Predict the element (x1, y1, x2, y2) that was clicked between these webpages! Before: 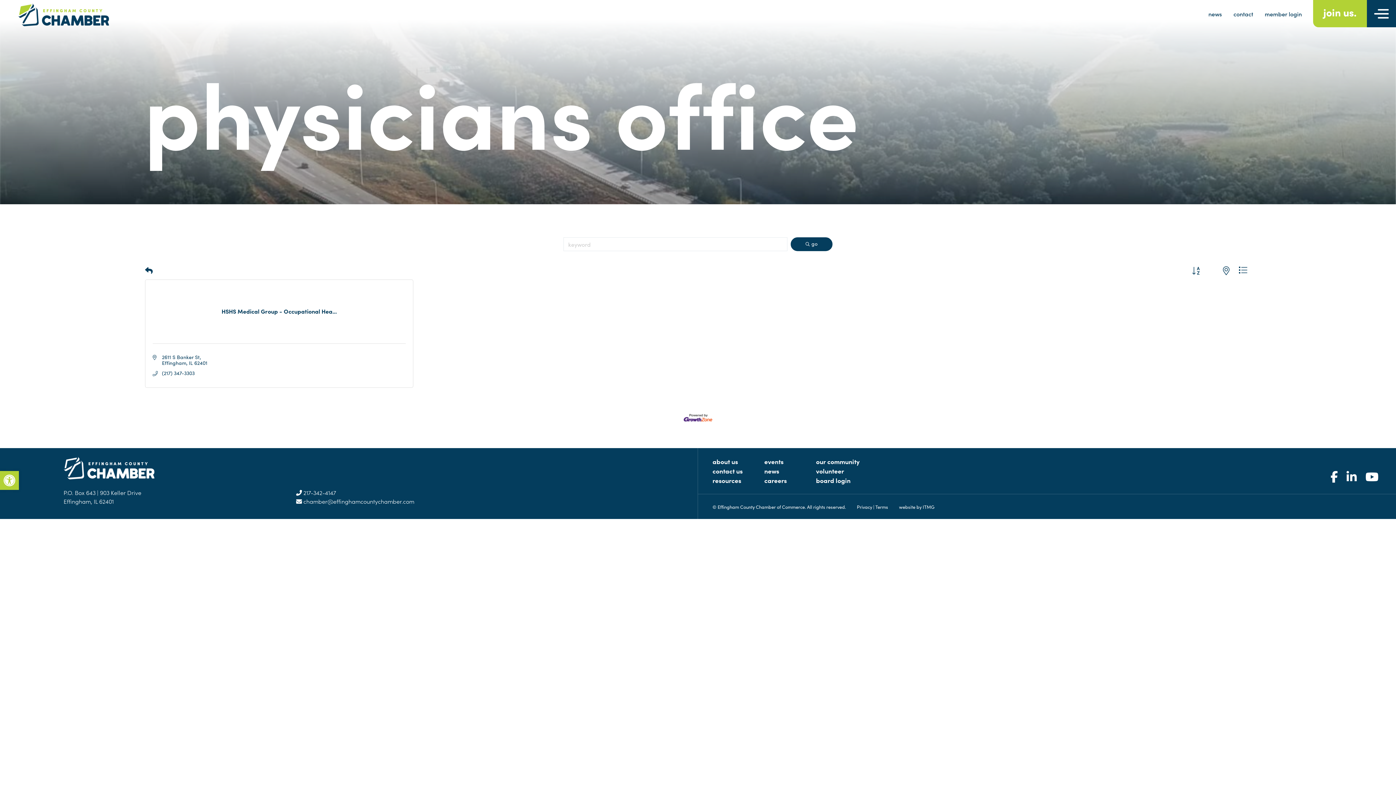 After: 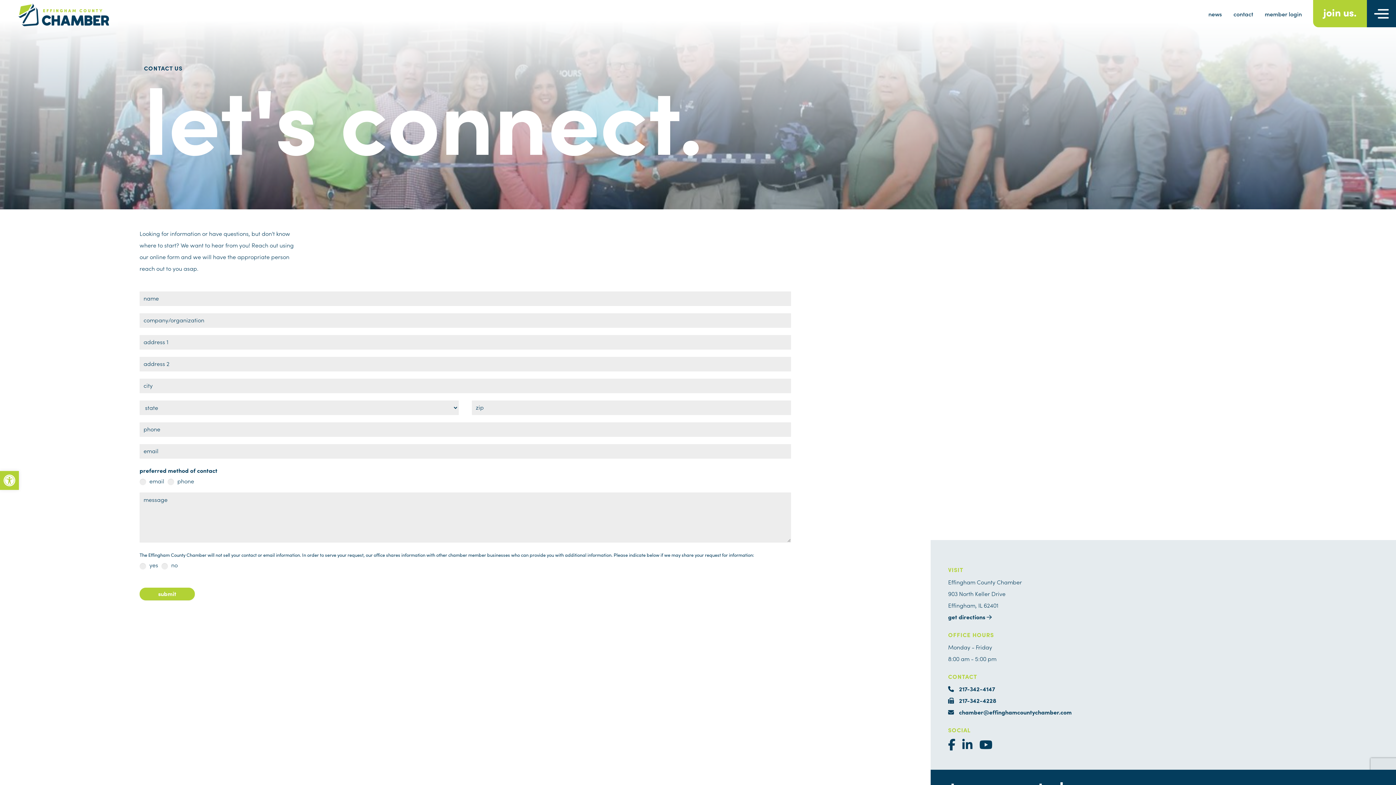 Action: label: contact us bbox: (712, 466, 742, 475)